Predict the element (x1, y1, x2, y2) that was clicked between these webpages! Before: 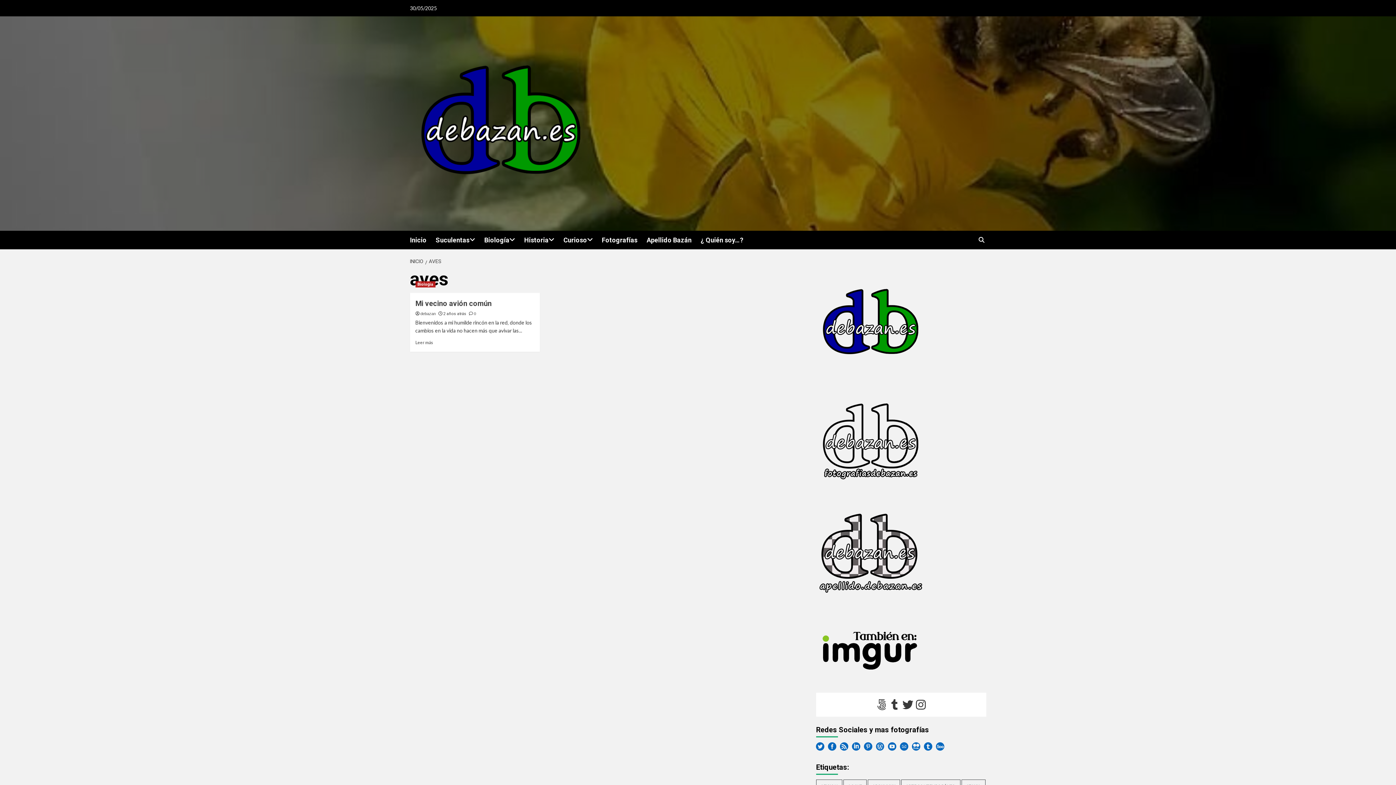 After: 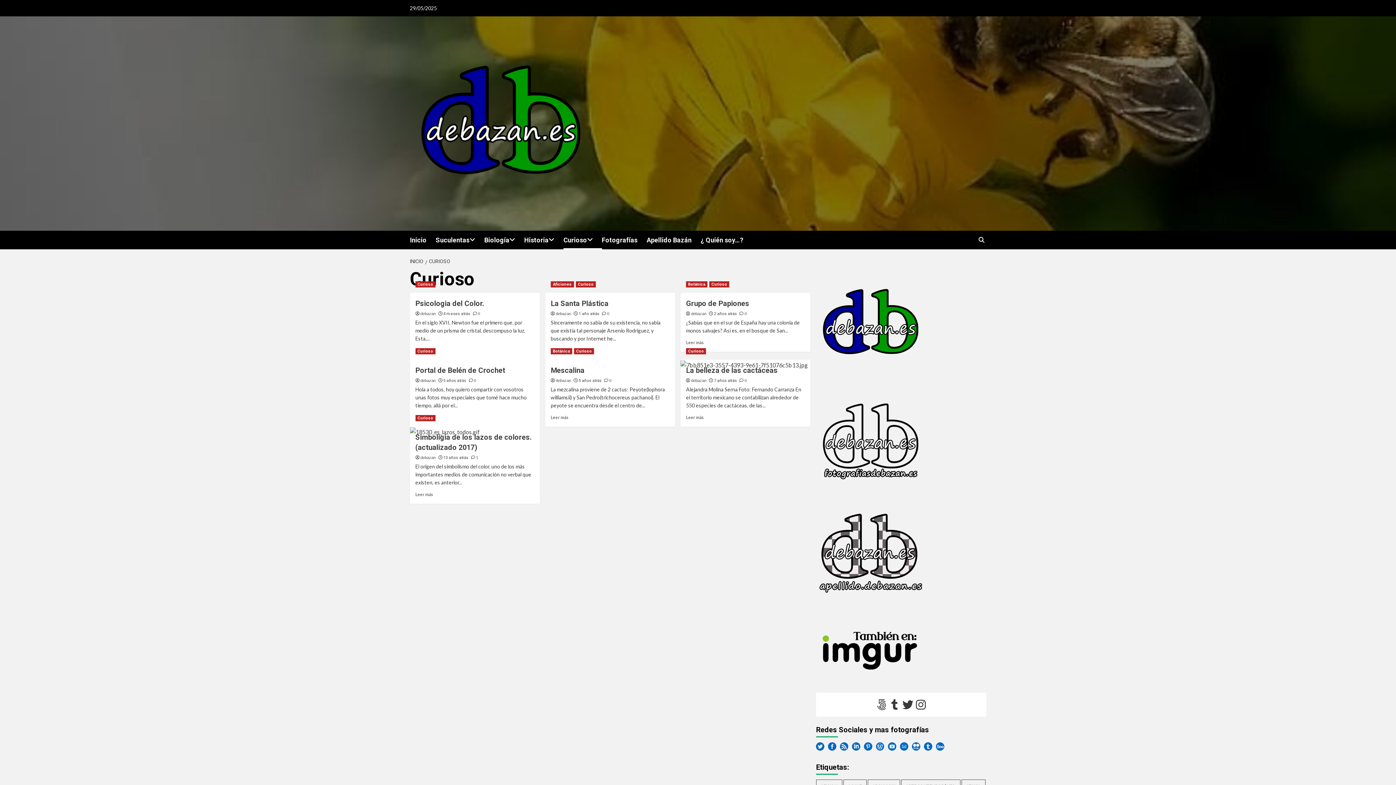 Action: bbox: (563, 230, 602, 249) label: Curioso